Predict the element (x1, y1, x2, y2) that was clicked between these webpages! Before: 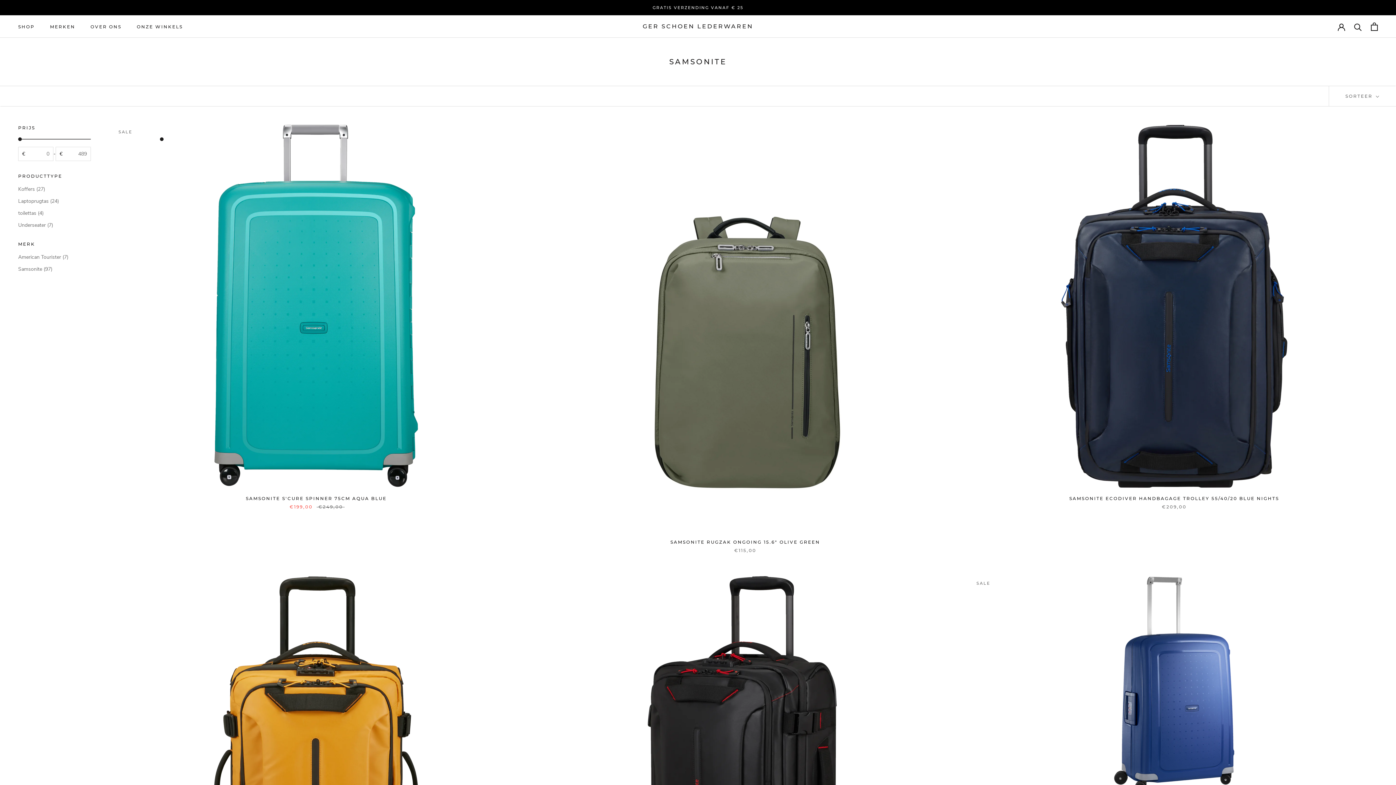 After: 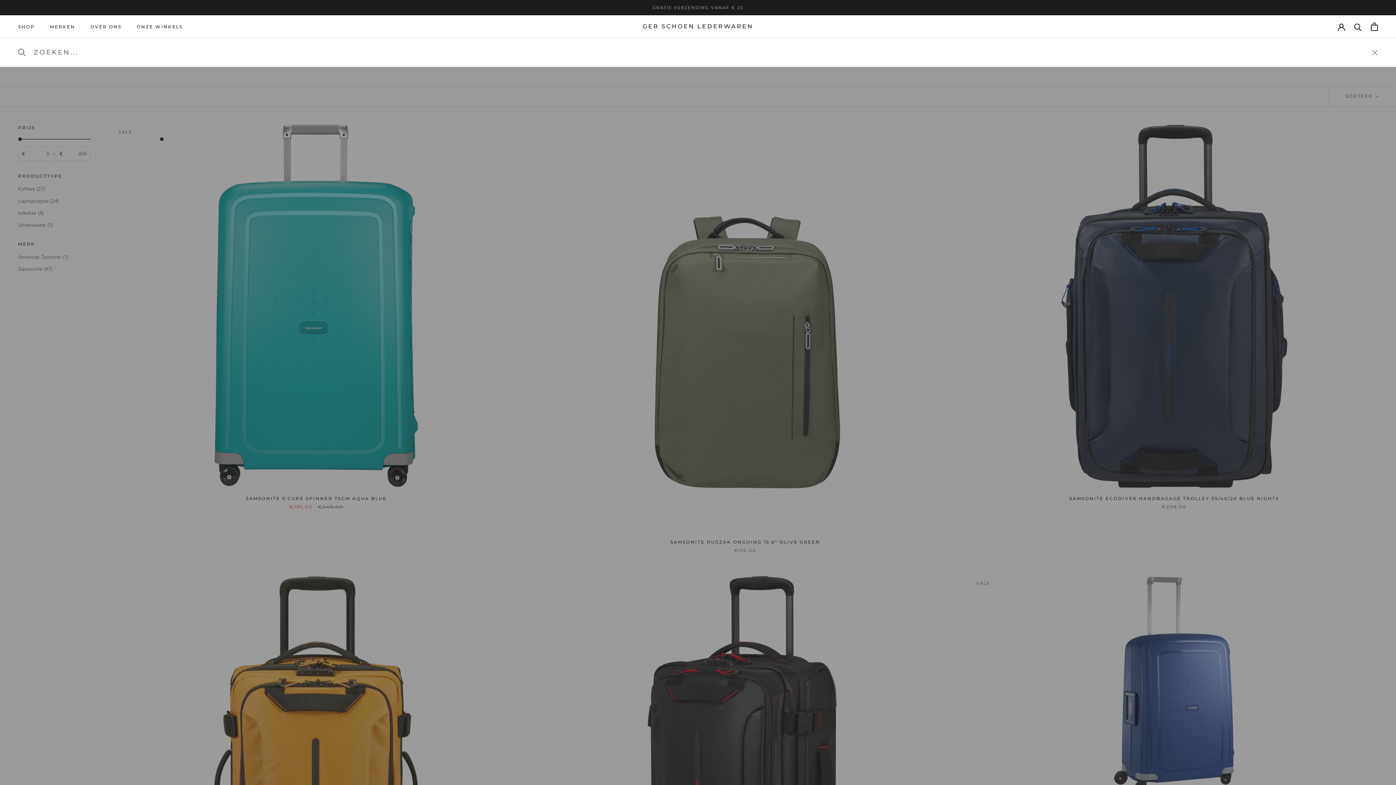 Action: label: Zoeken bbox: (1354, 22, 1362, 30)